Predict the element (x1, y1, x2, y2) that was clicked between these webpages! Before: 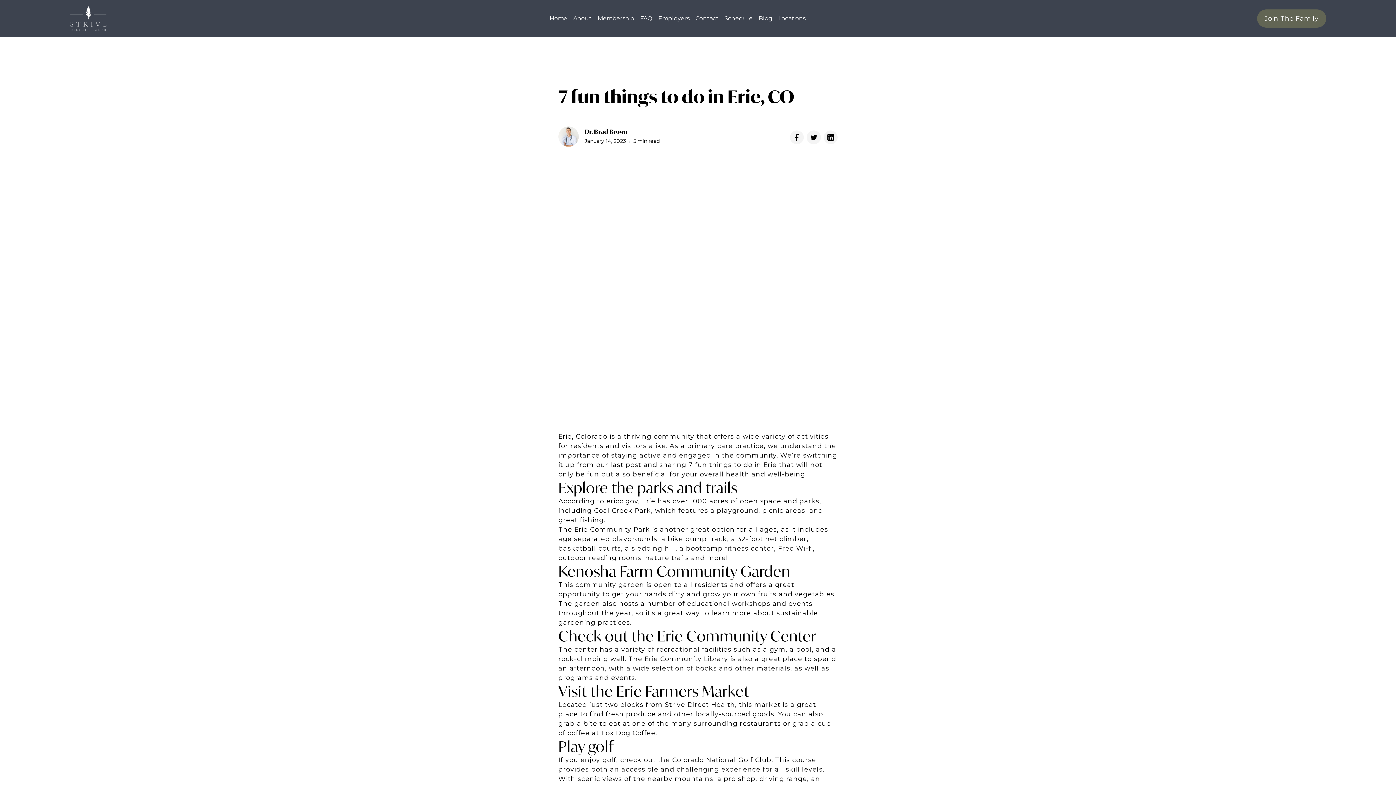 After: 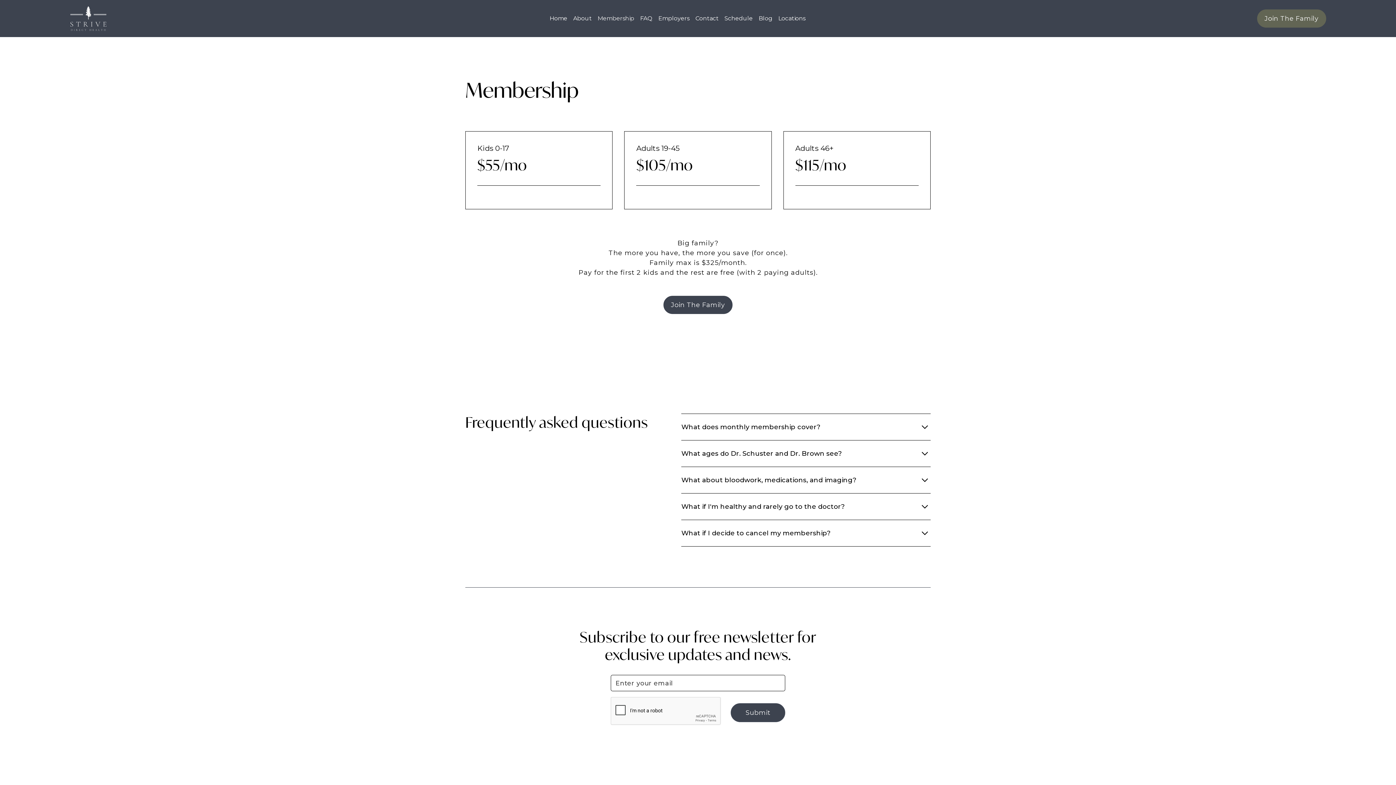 Action: label: Membership bbox: (594, 11, 637, 25)